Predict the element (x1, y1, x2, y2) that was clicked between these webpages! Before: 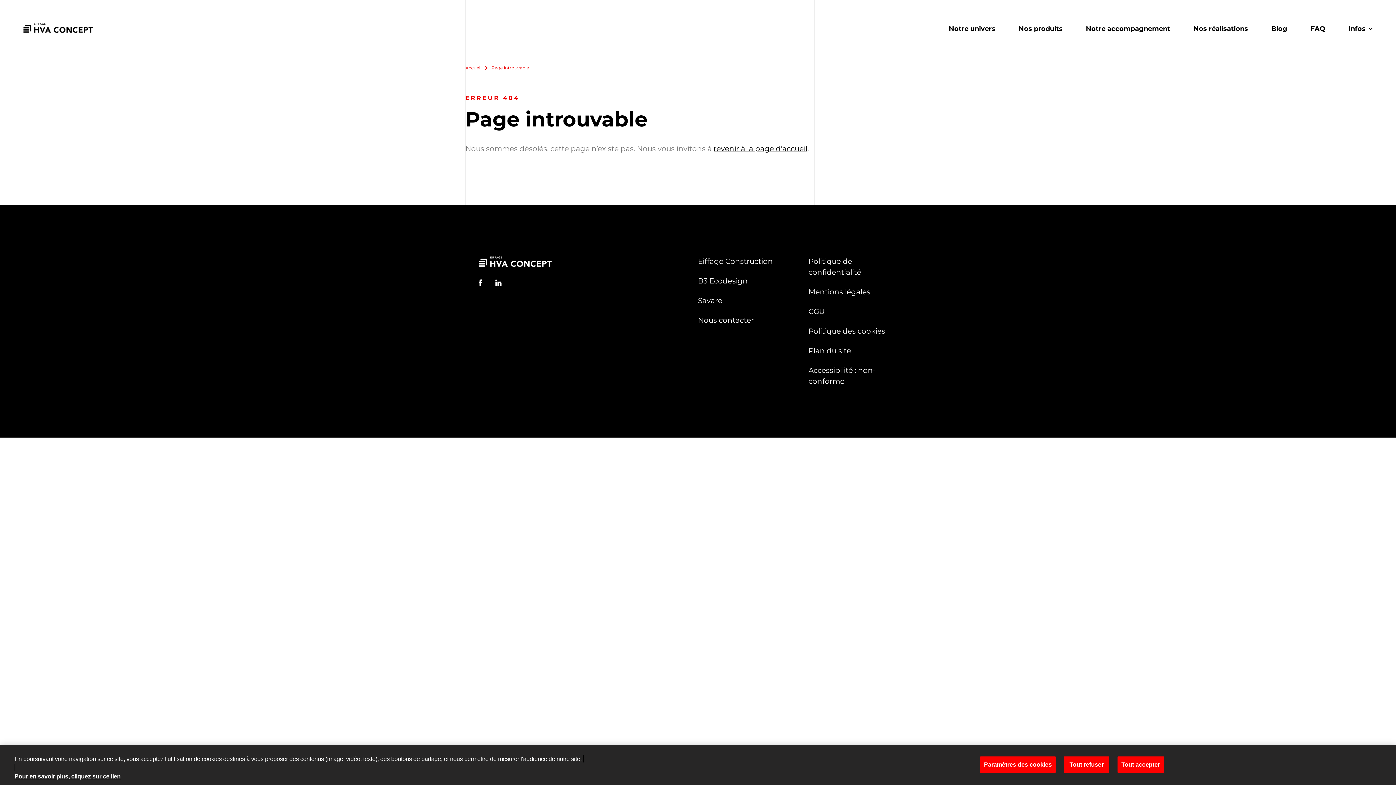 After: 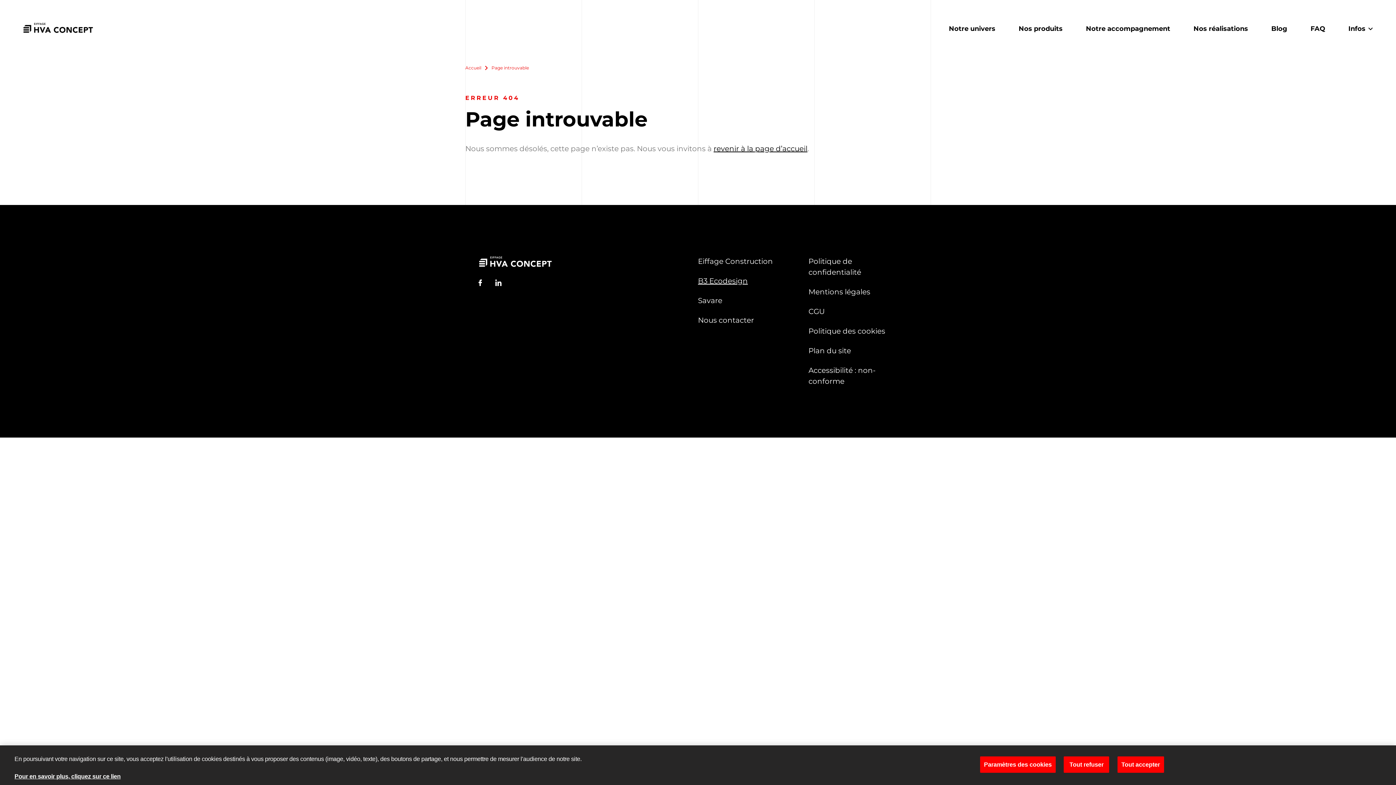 Action: bbox: (698, 276, 748, 285) label: B3 Ecodesign